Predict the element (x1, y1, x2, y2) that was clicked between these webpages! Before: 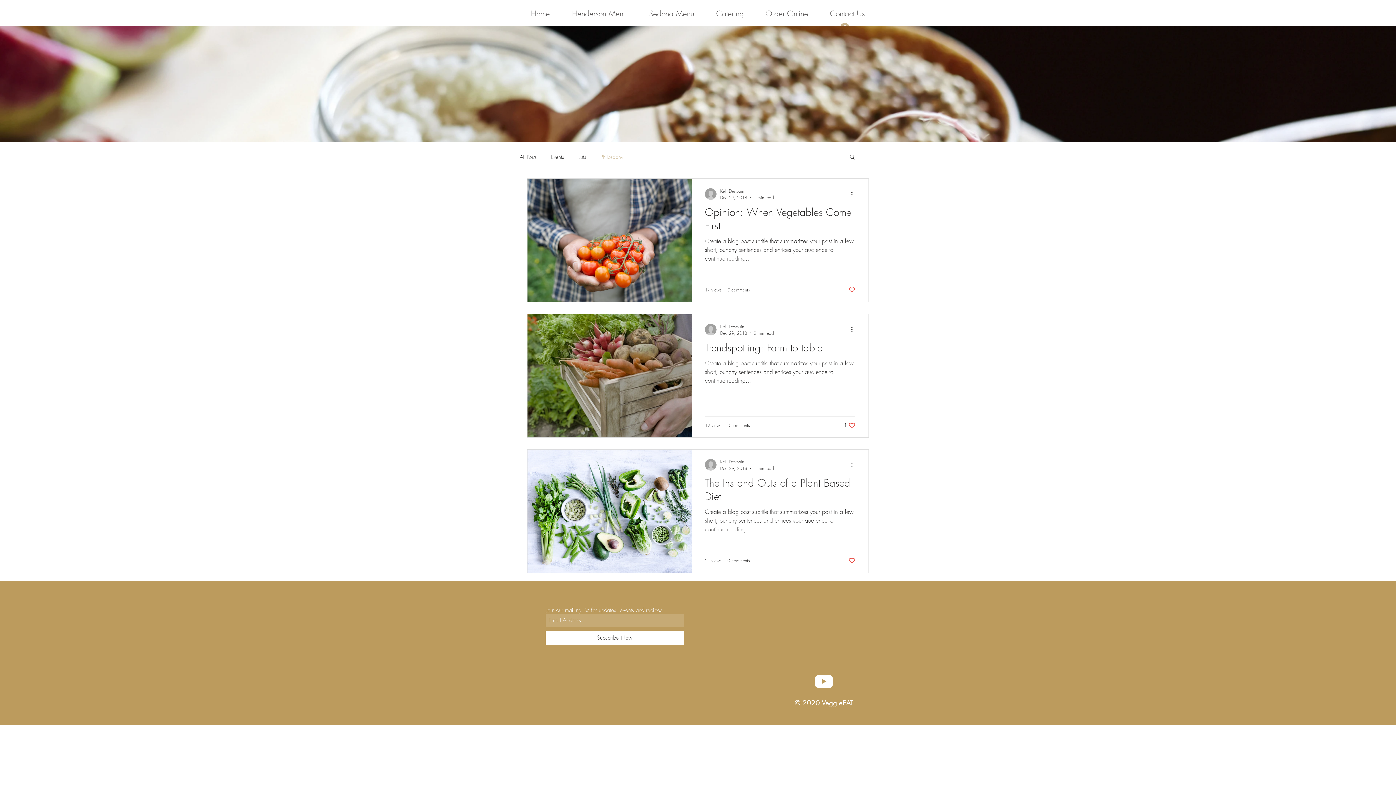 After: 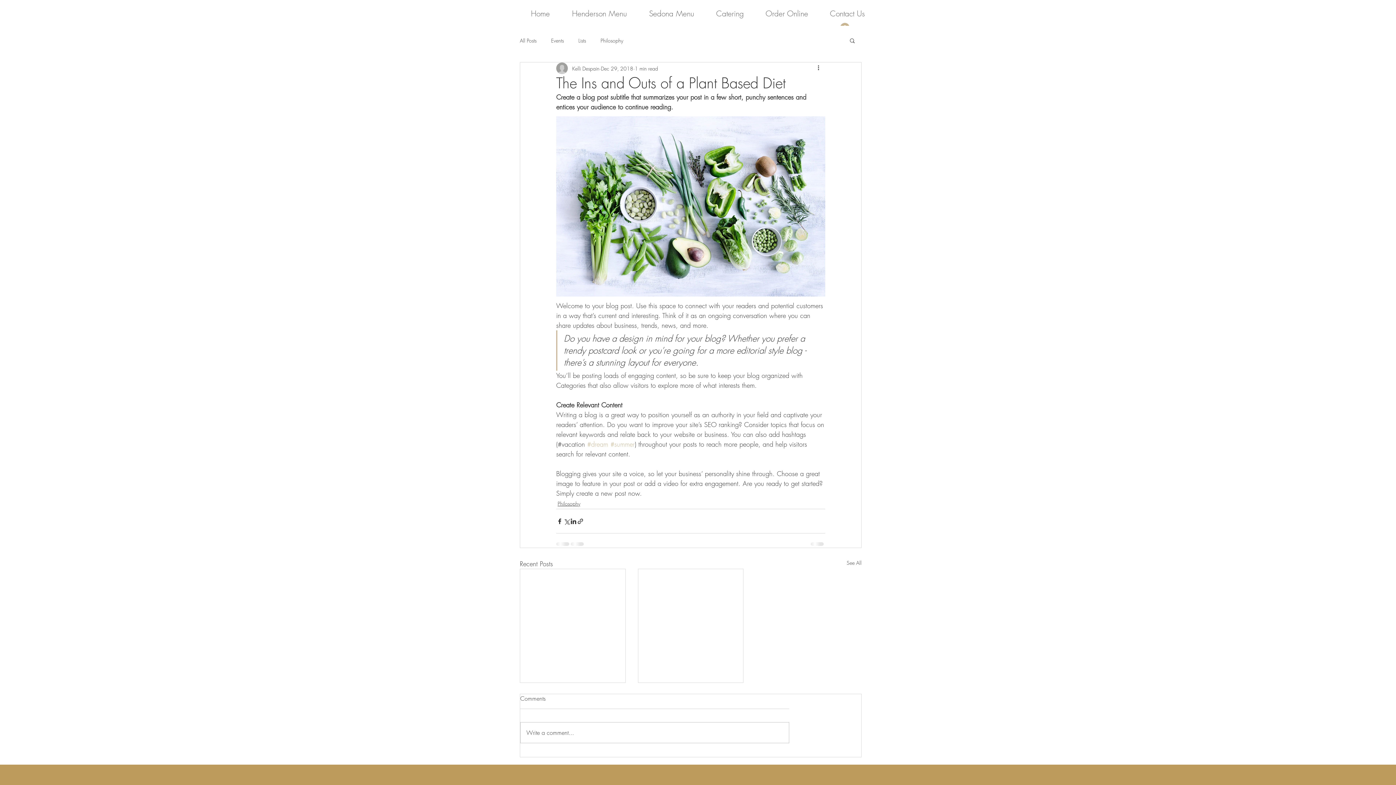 Action: label: The Ins and Outs of a Plant Based Diet bbox: (705, 476, 855, 507)